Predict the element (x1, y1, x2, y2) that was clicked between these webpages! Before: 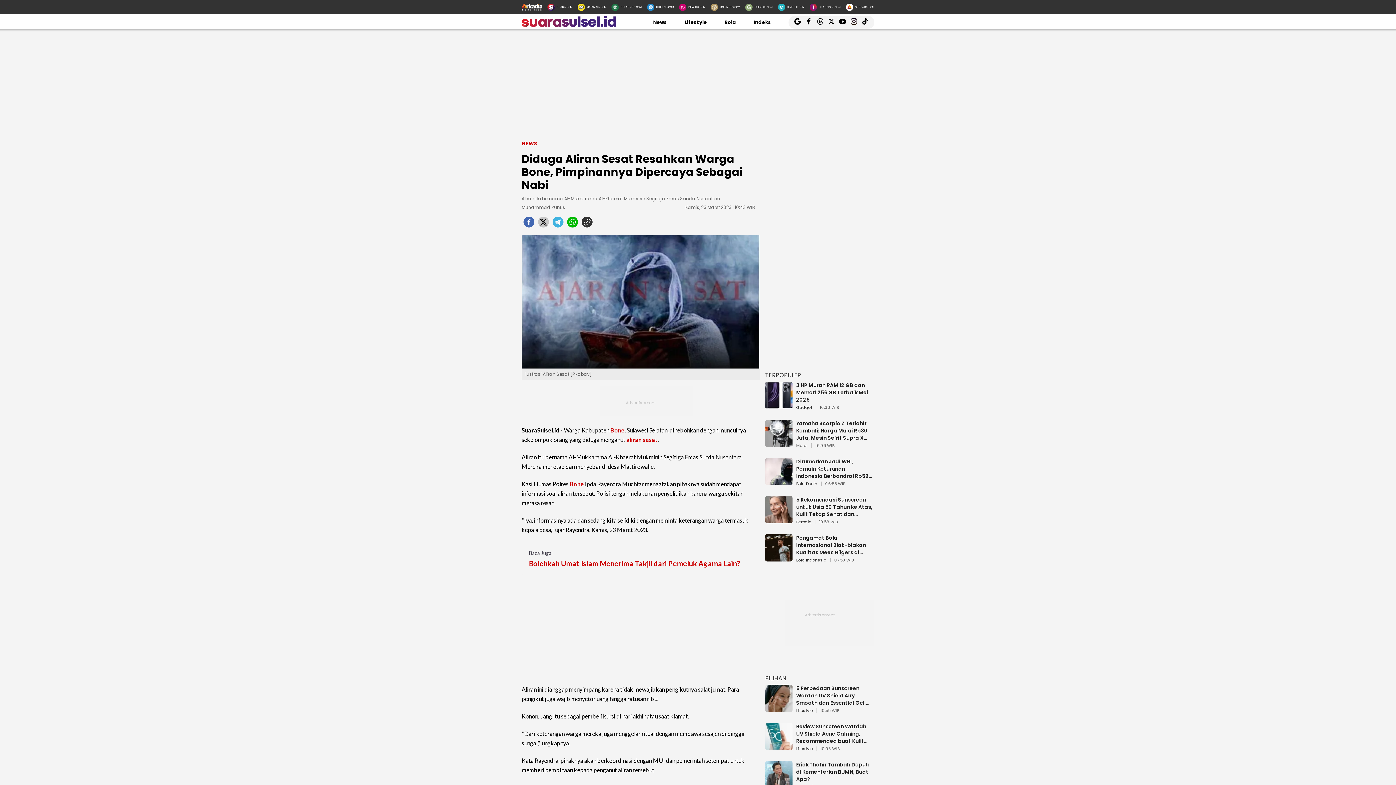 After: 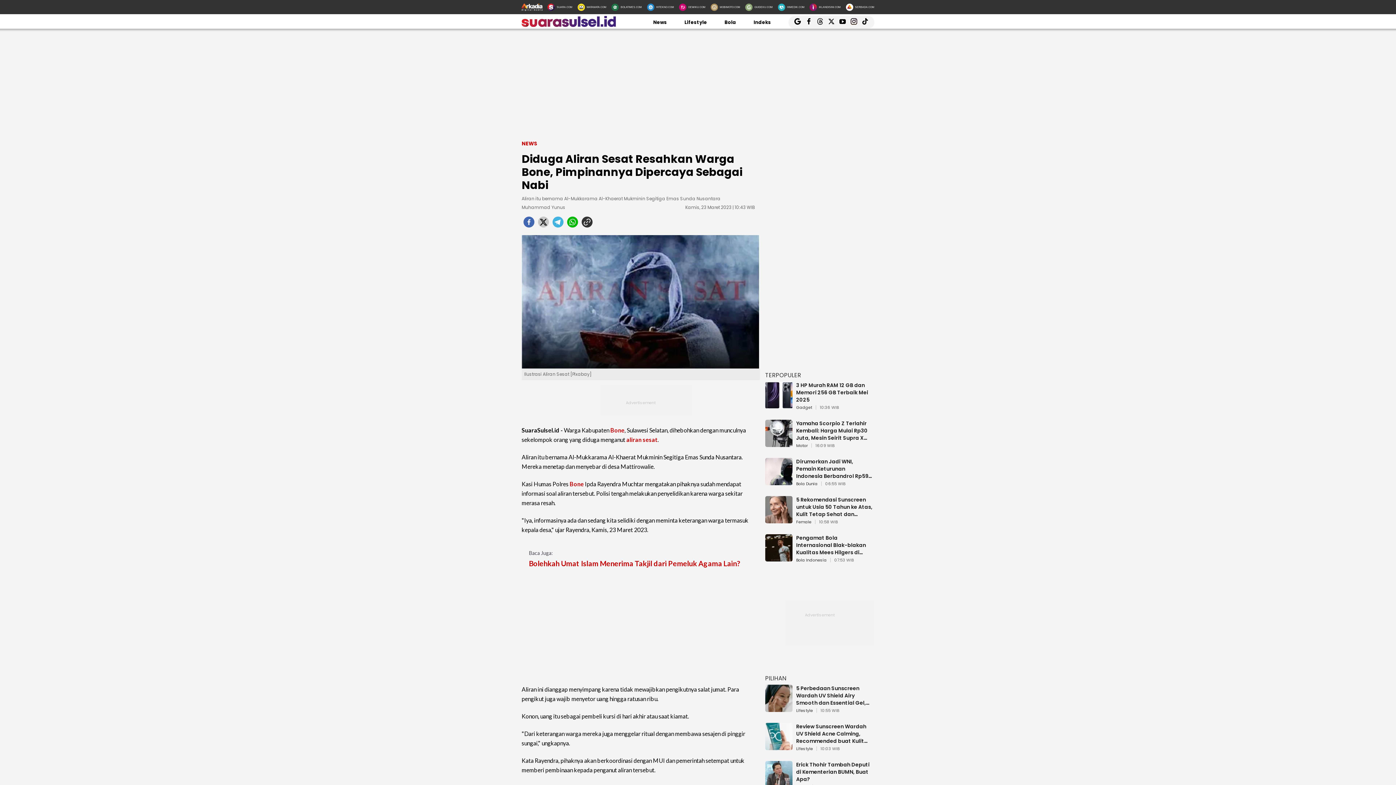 Action: label: PILIHAN bbox: (765, 674, 786, 682)